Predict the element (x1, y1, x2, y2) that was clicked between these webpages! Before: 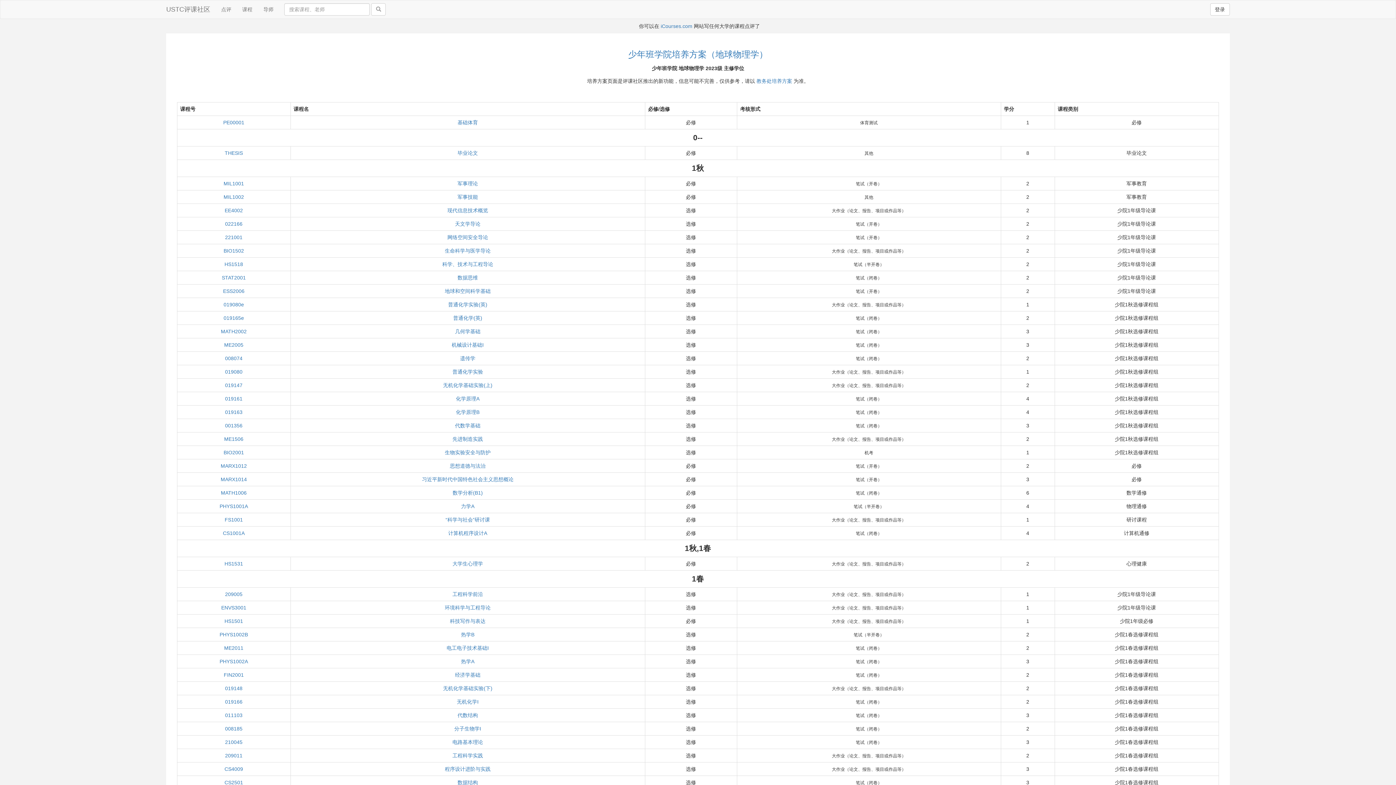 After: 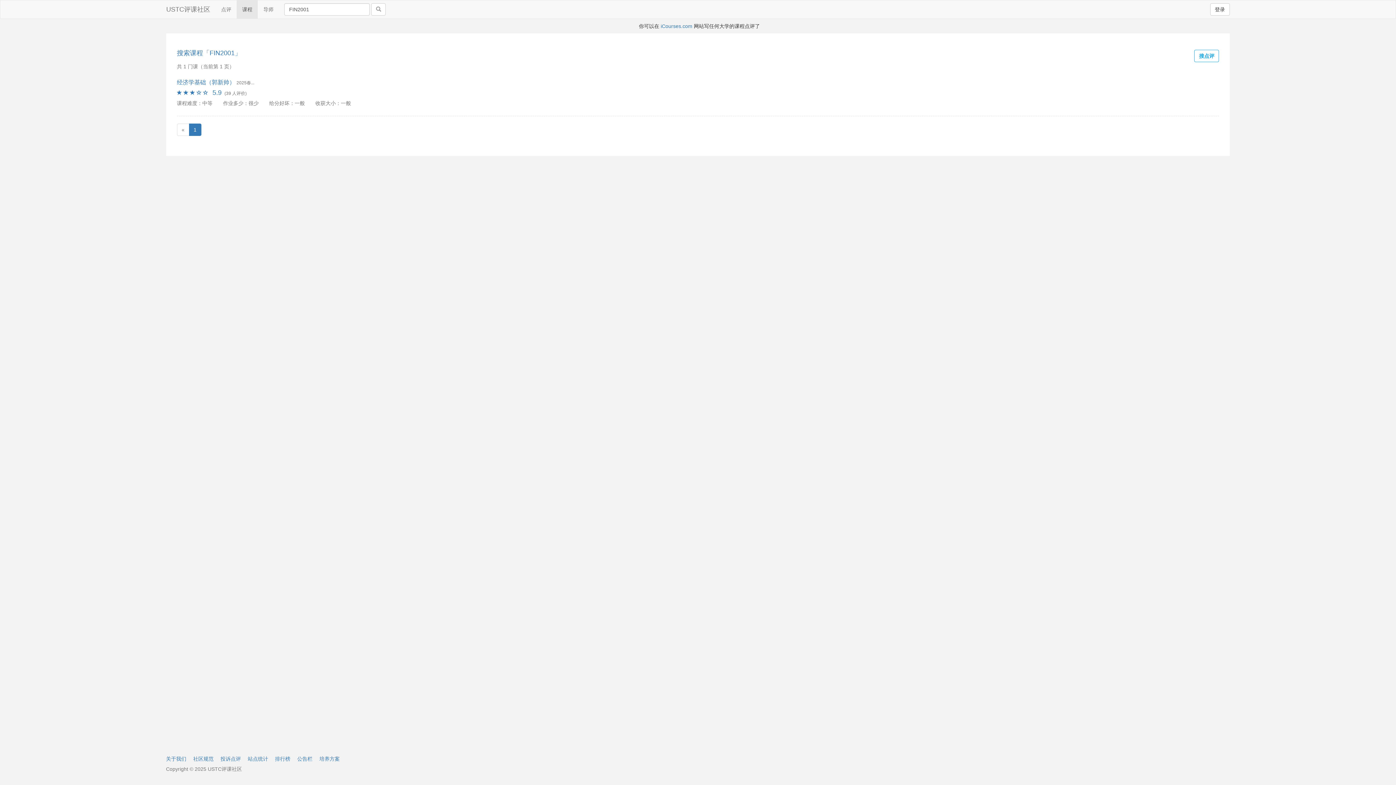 Action: label: FIN2001 bbox: (223, 672, 243, 678)